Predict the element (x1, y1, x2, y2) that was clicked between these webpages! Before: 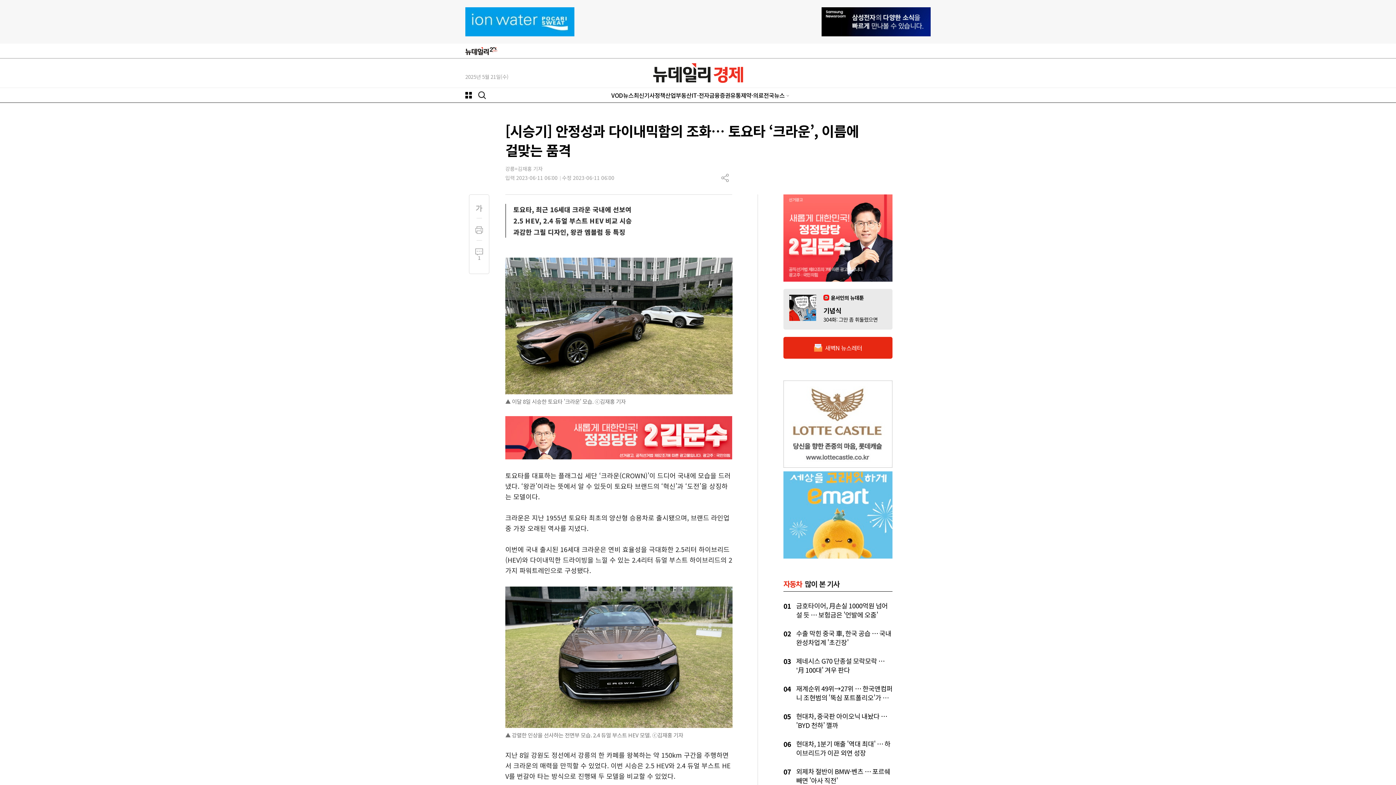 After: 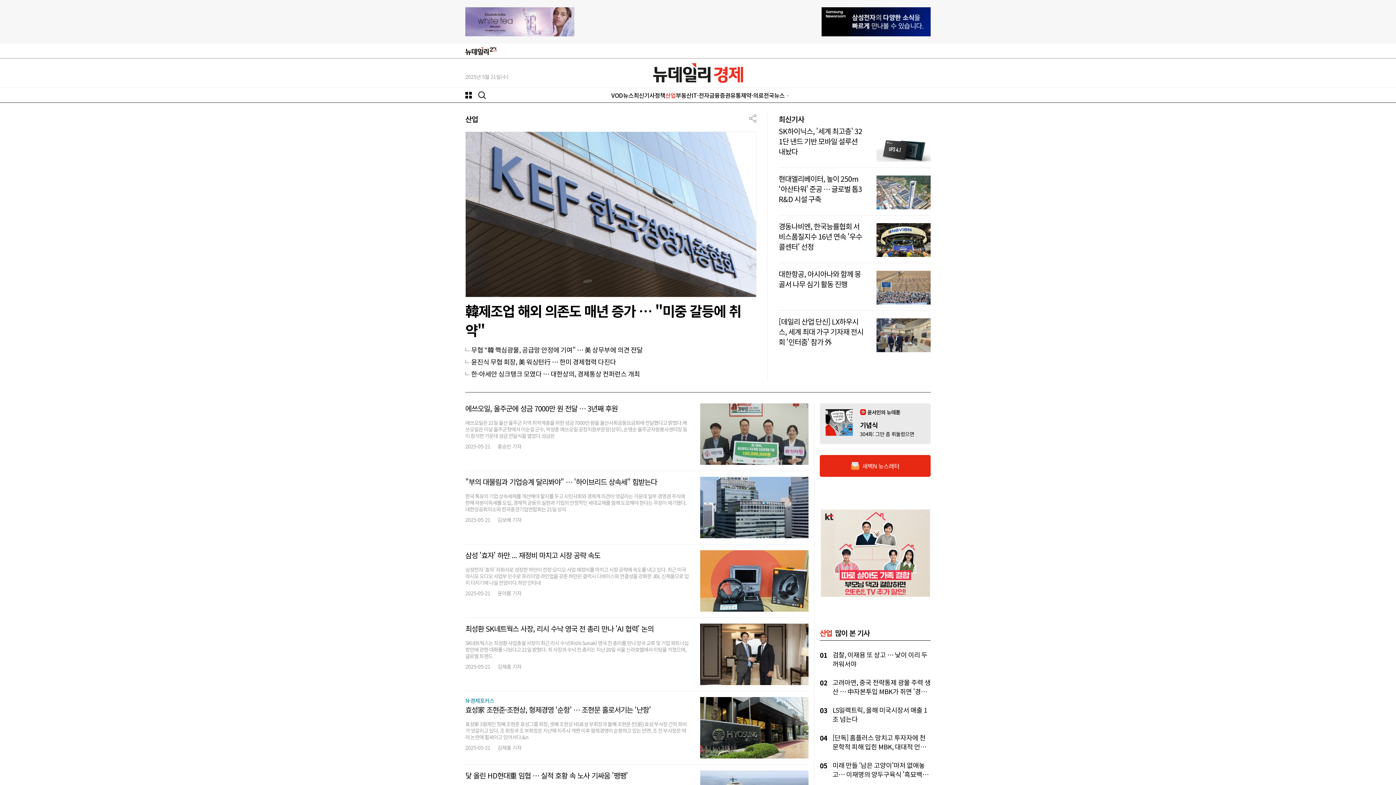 Action: label: 산업 bbox: (665, 90, 676, 99)